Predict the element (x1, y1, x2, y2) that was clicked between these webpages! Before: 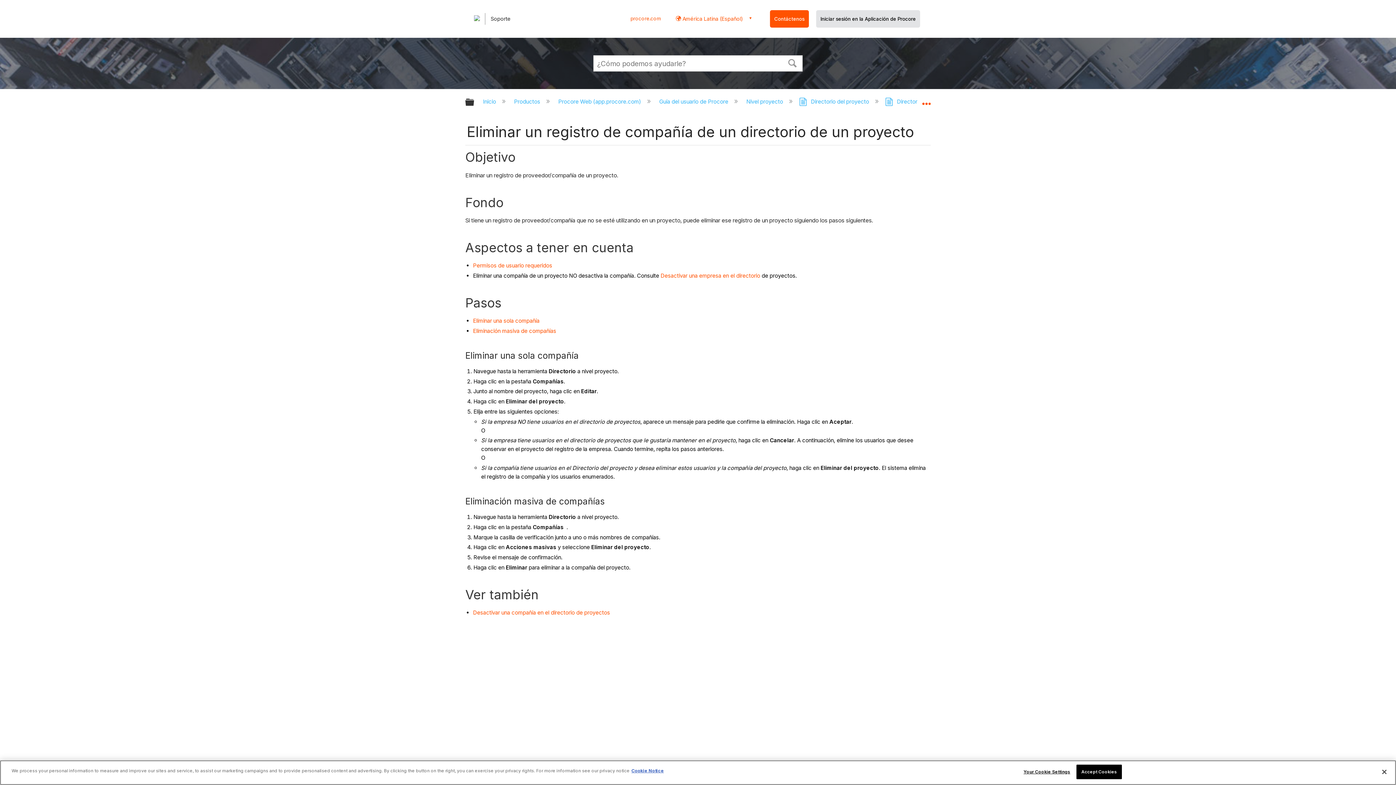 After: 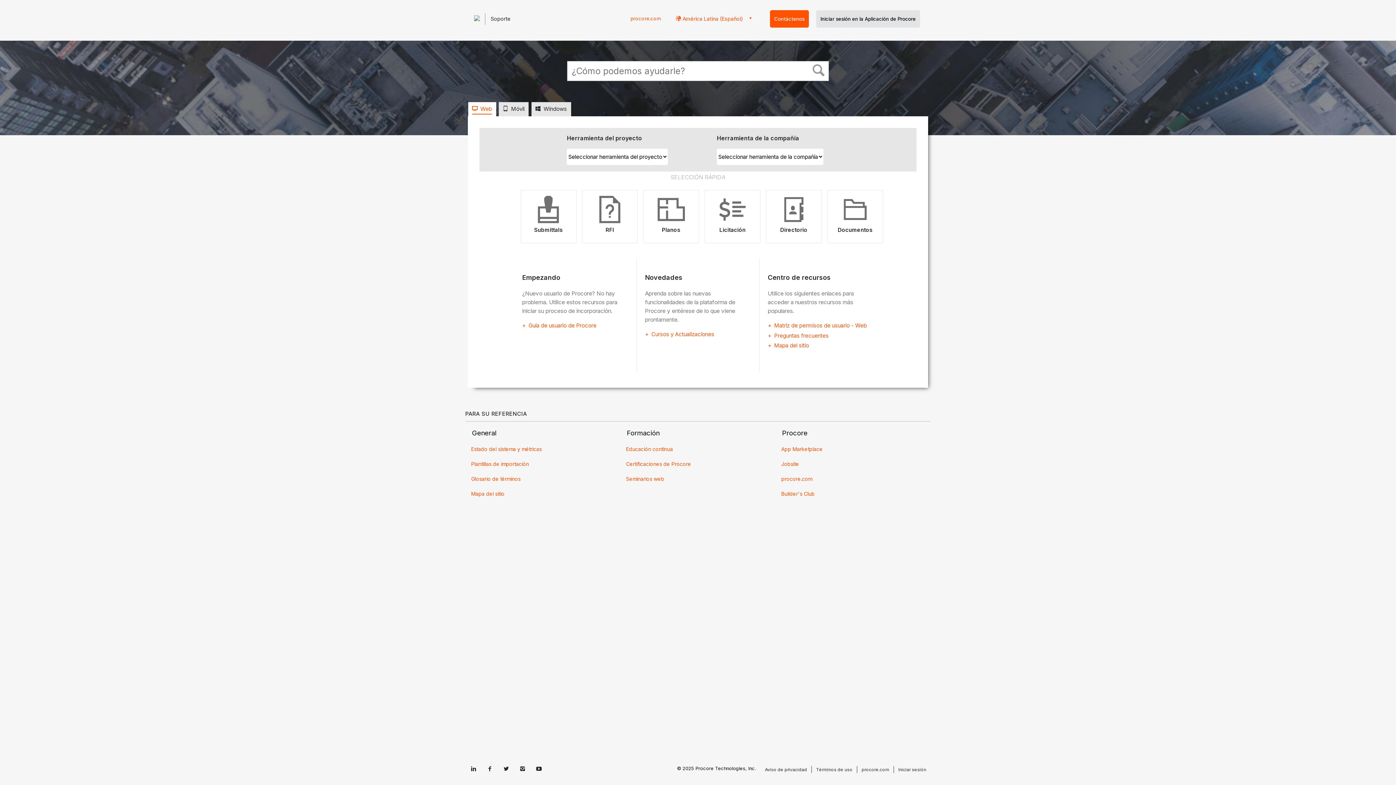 Action: bbox: (481, 98, 497, 105) label: Inicio 